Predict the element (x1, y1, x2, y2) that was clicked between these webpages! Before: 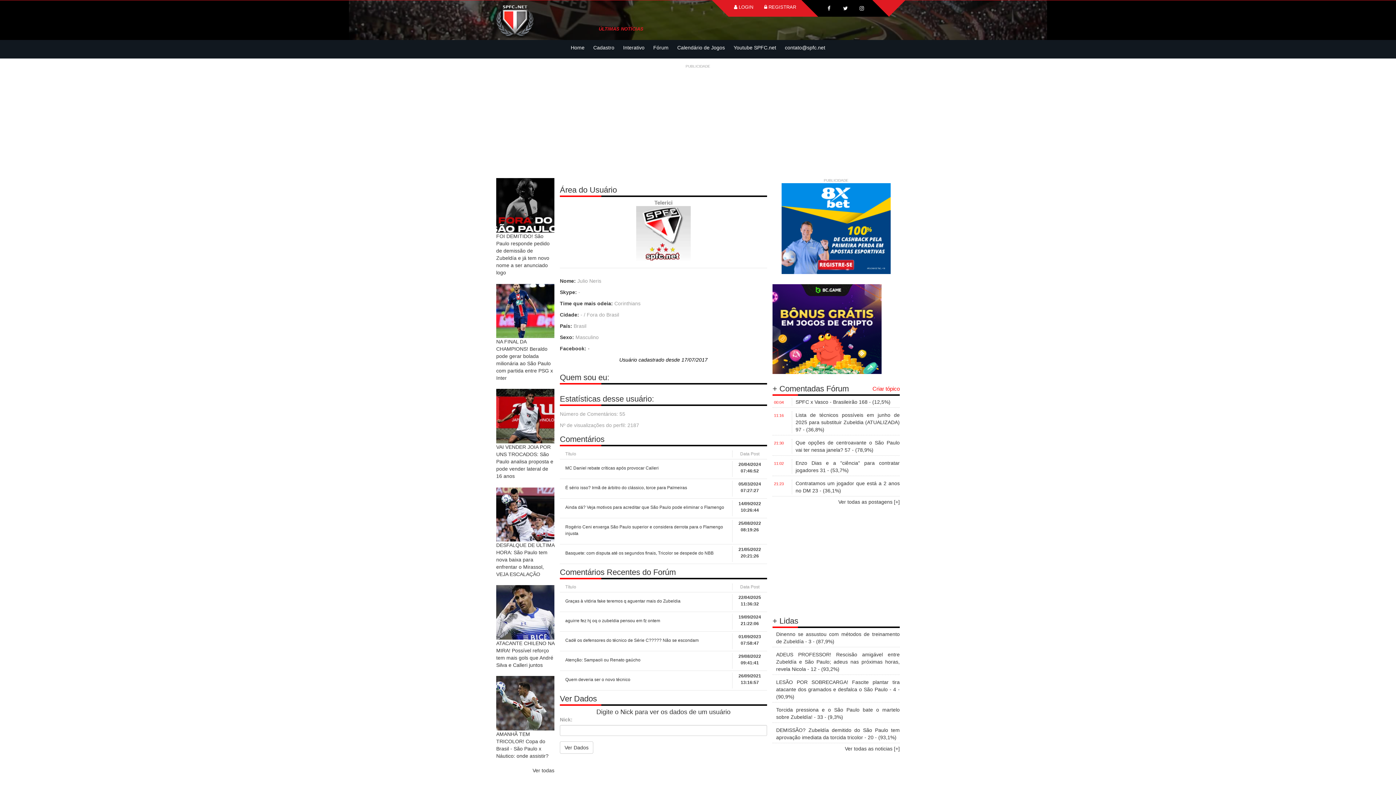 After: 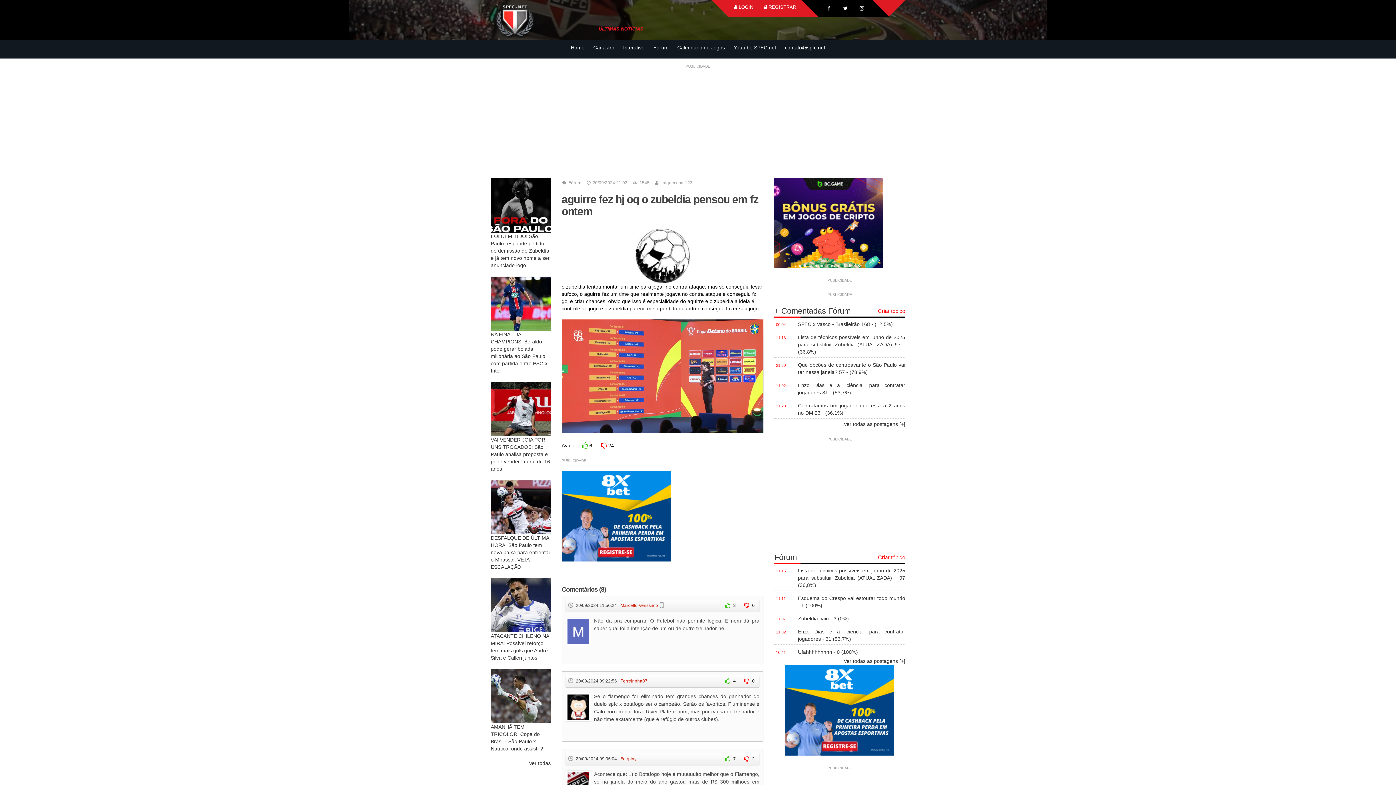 Action: bbox: (565, 614, 660, 628) label: aguirre fez hj oq o zubeldia pensou em fz ontem